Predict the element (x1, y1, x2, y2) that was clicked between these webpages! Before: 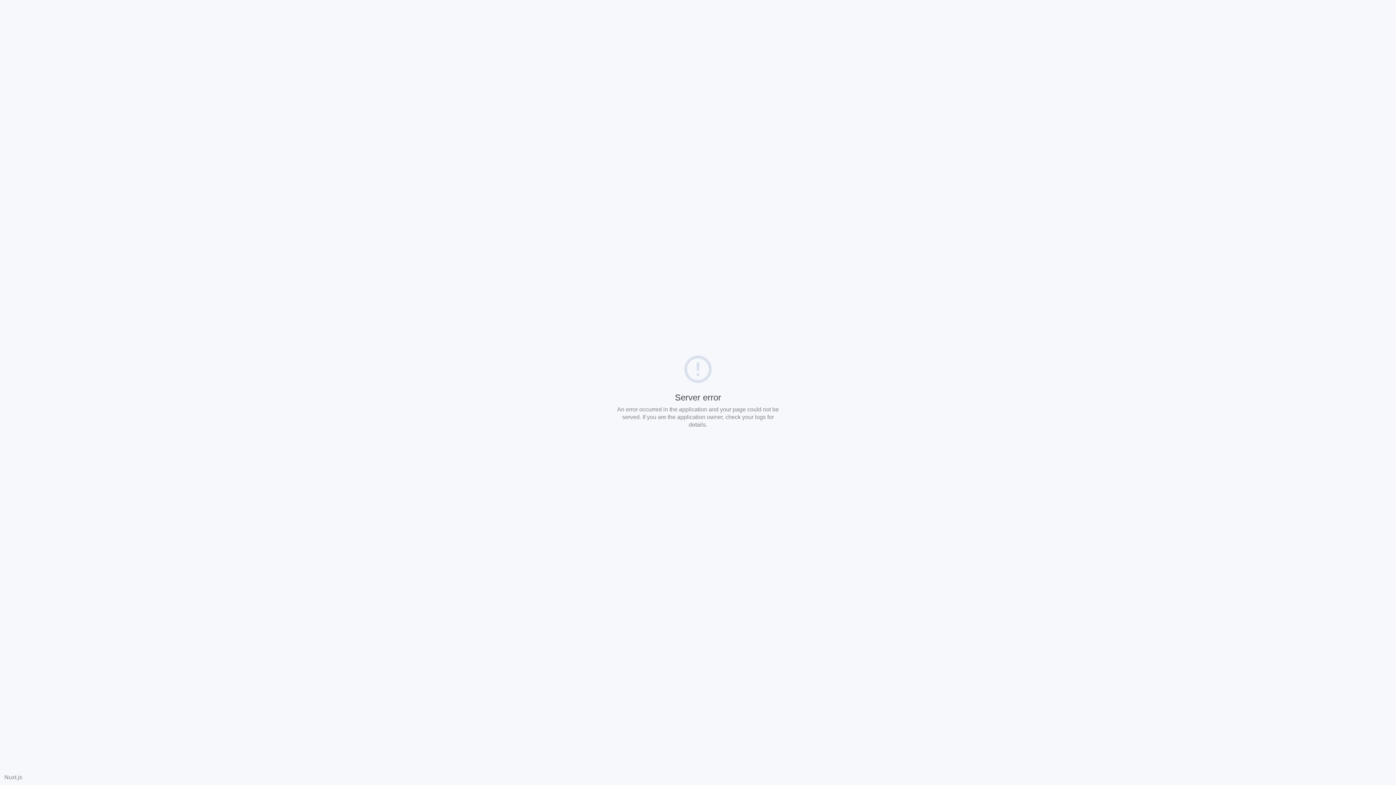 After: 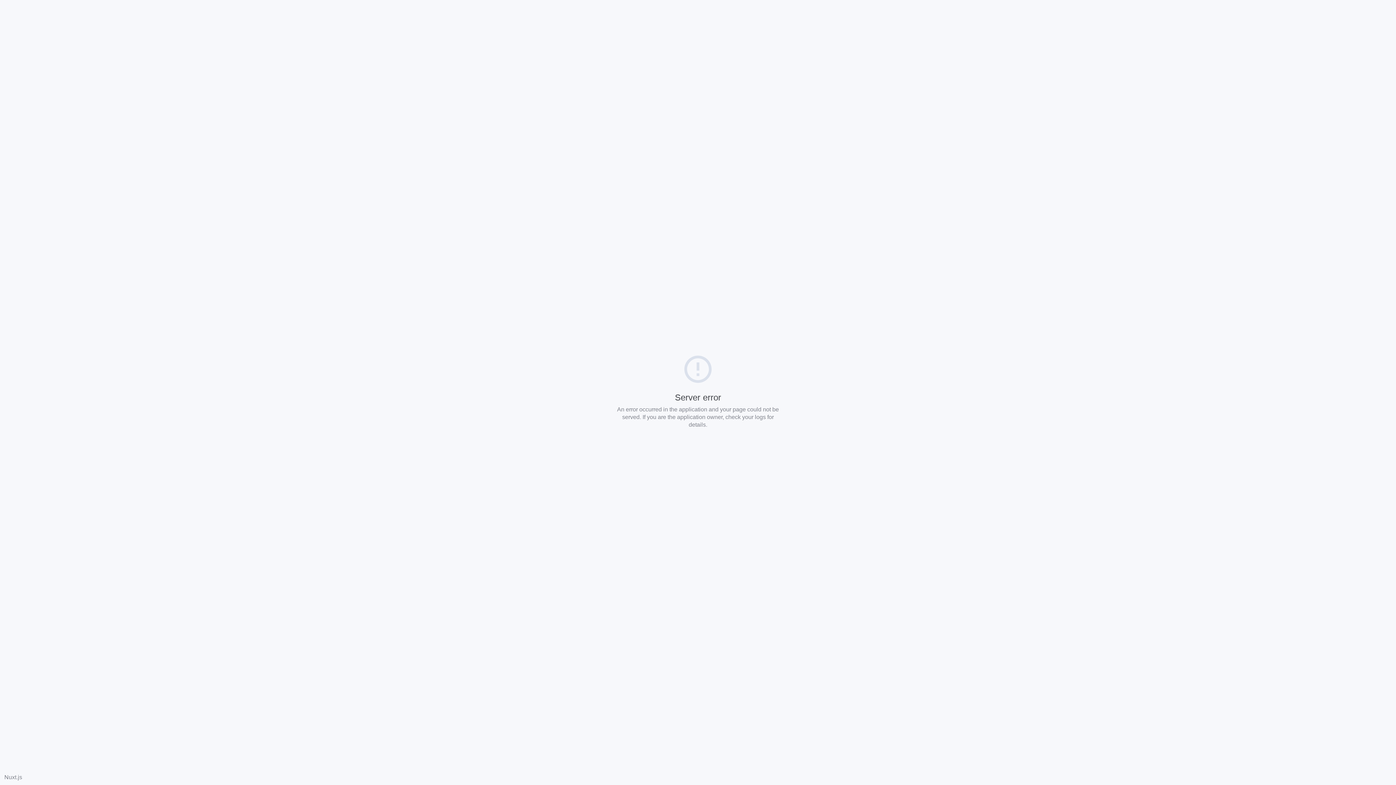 Action: bbox: (4, 774, 22, 780) label: Nuxt.js